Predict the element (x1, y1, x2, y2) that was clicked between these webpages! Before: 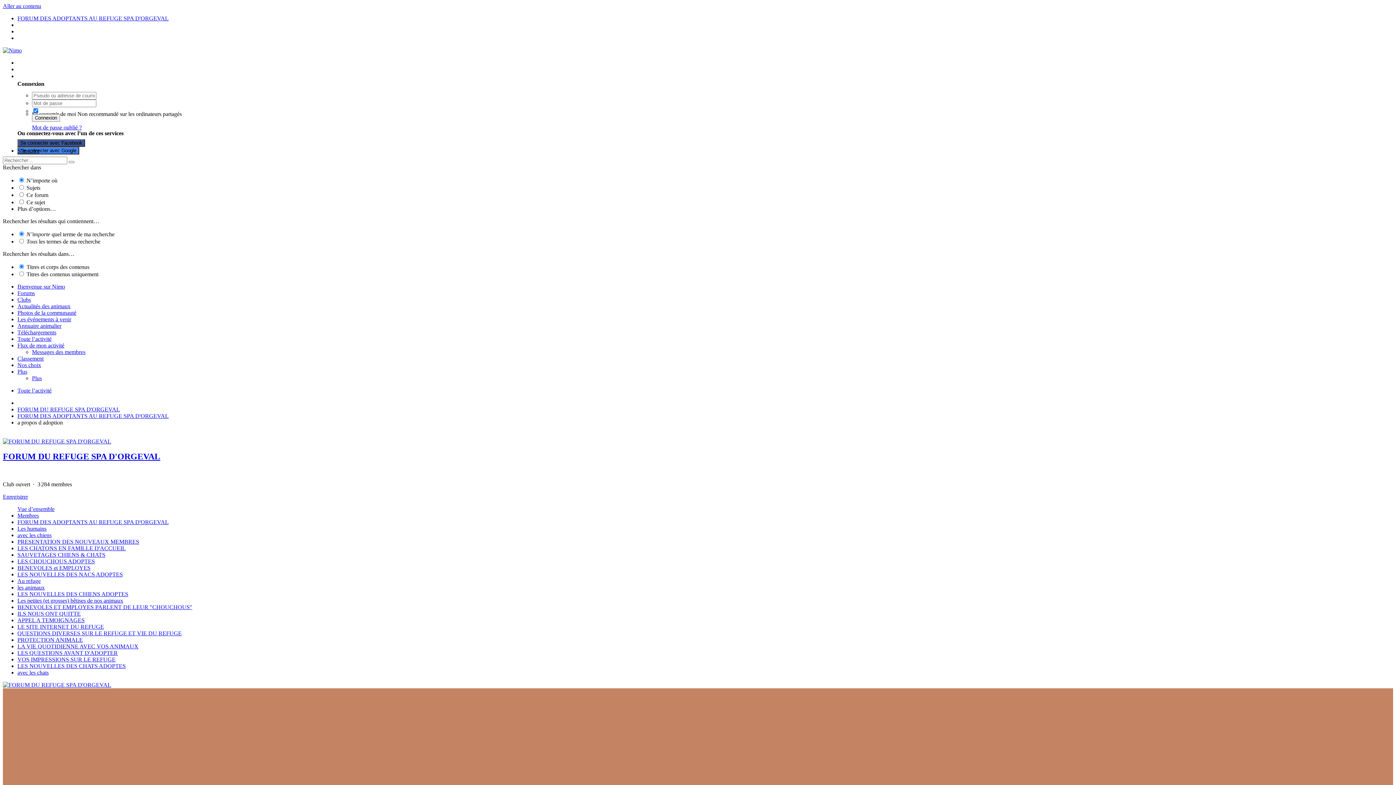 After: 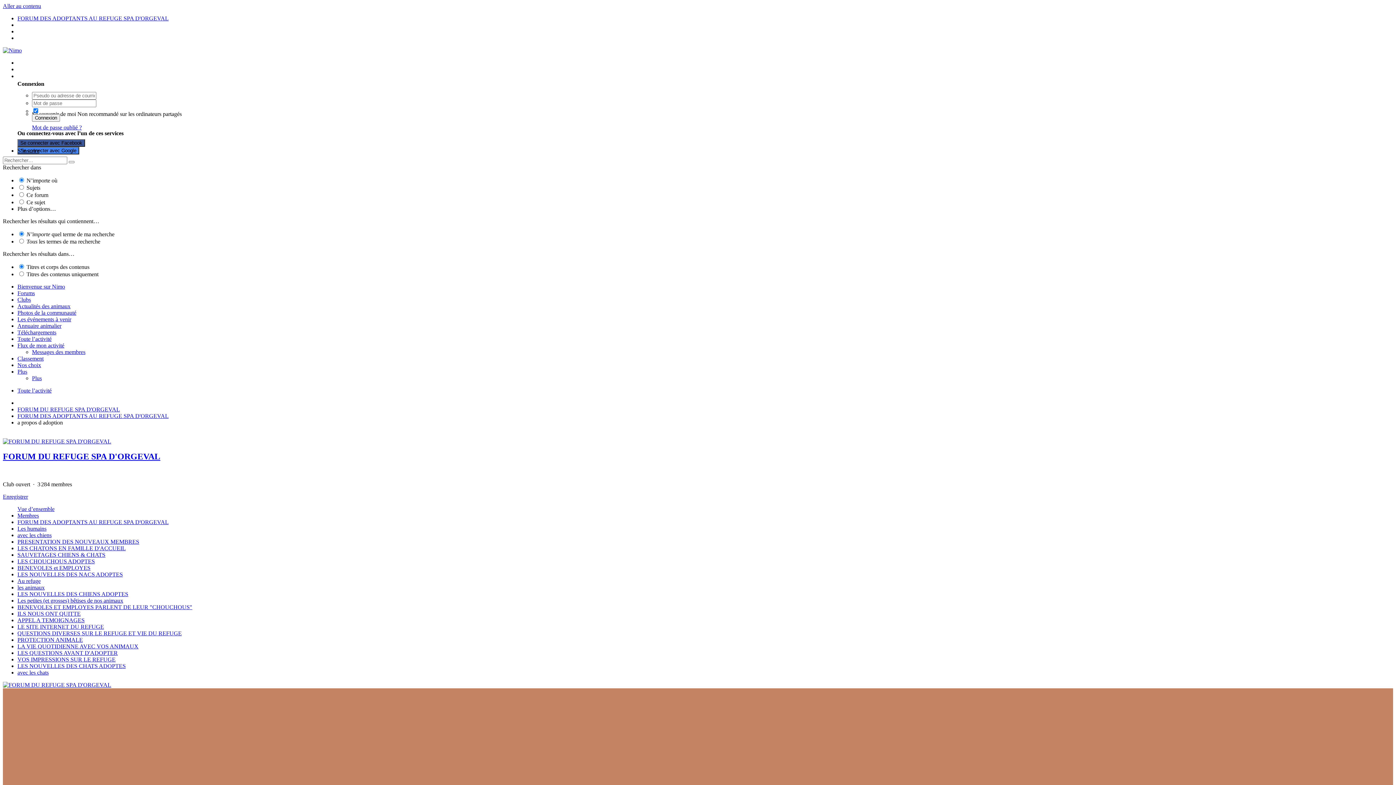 Action: label: Plus bbox: (17, 368, 27, 374)